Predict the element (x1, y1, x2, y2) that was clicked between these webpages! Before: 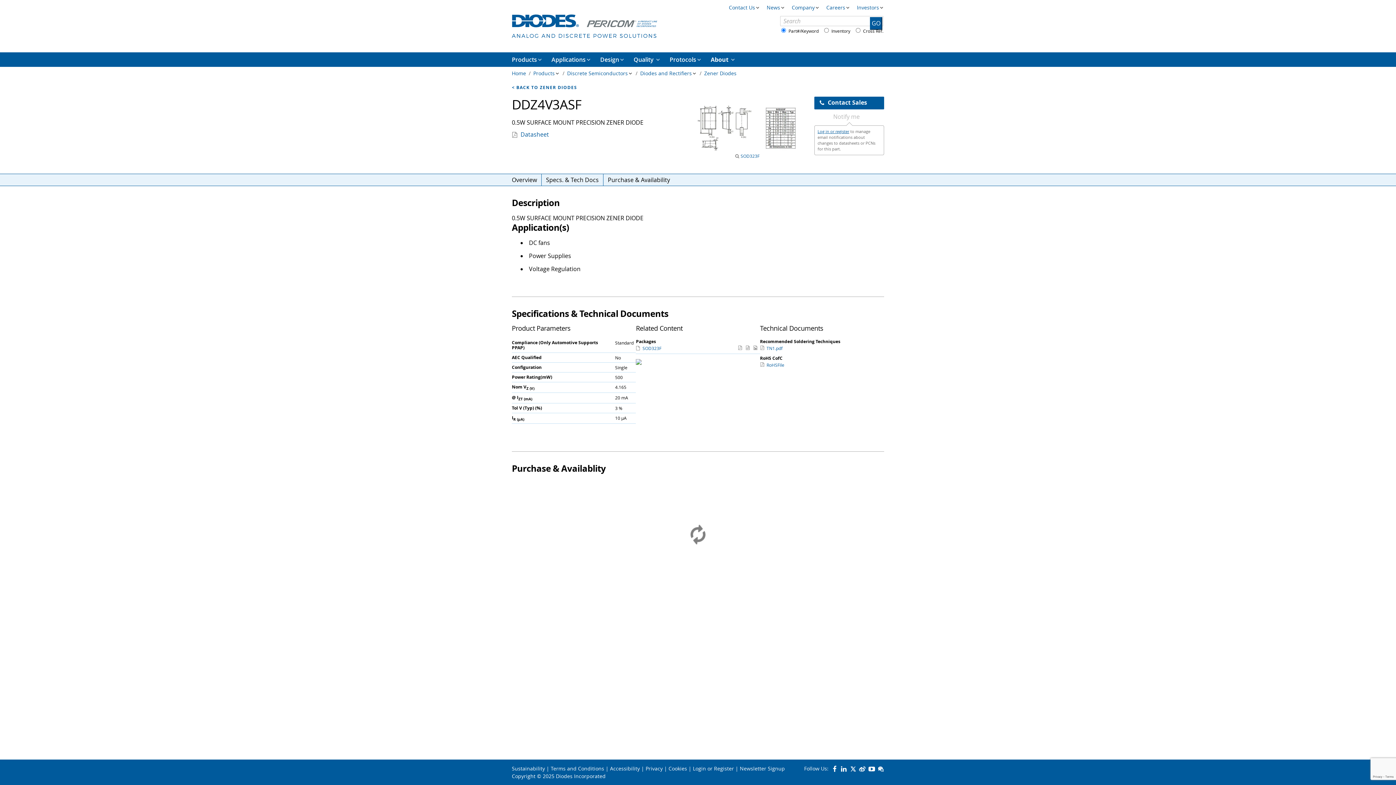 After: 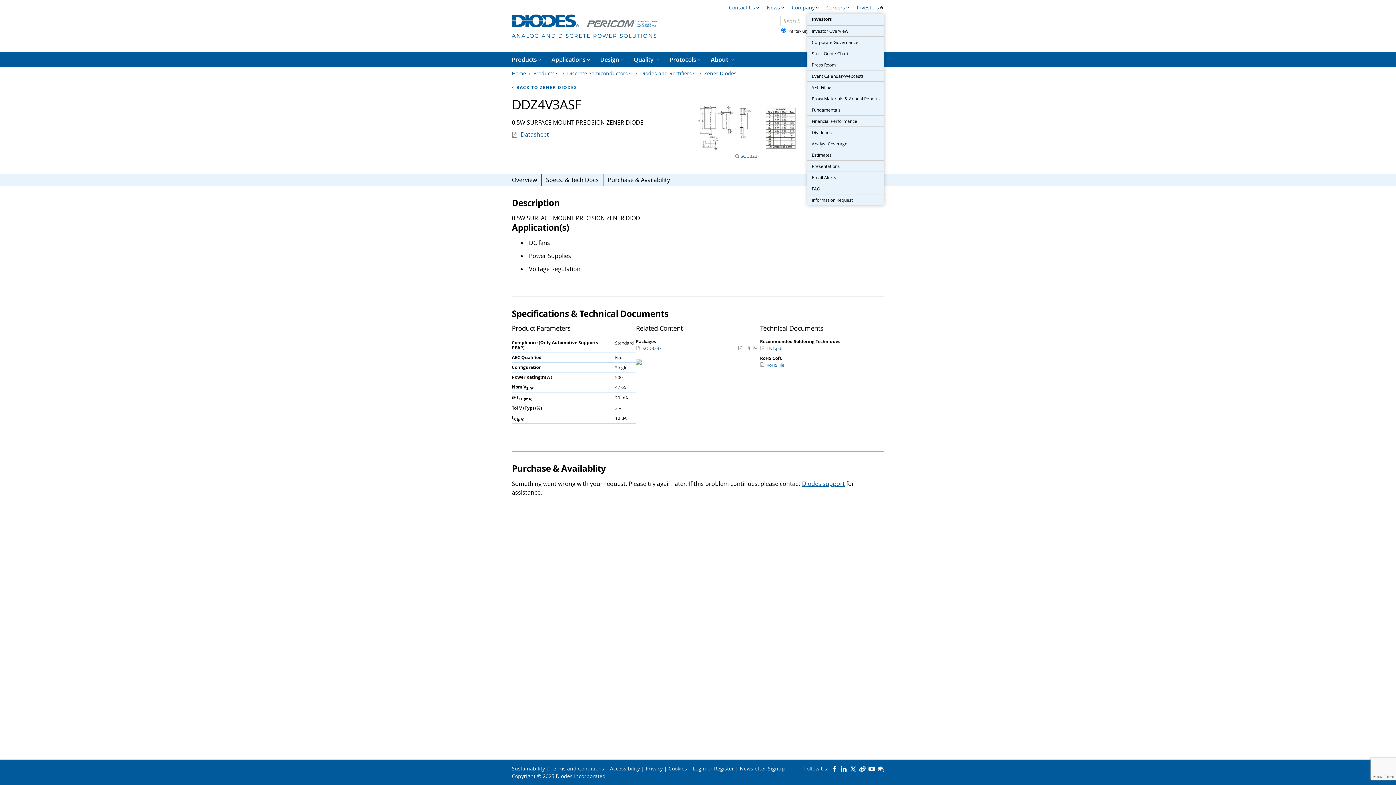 Action: bbox: (857, 4, 884, 16) label: Investors